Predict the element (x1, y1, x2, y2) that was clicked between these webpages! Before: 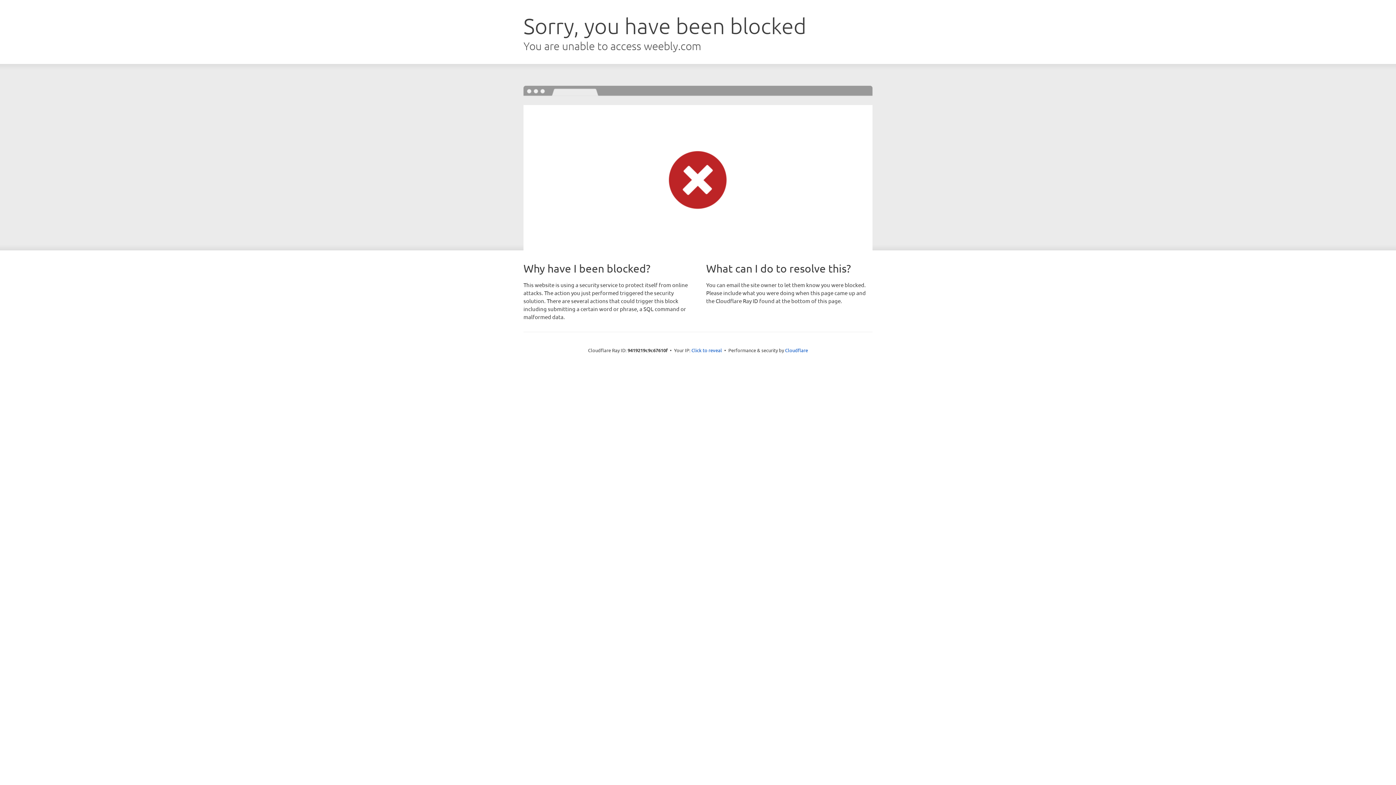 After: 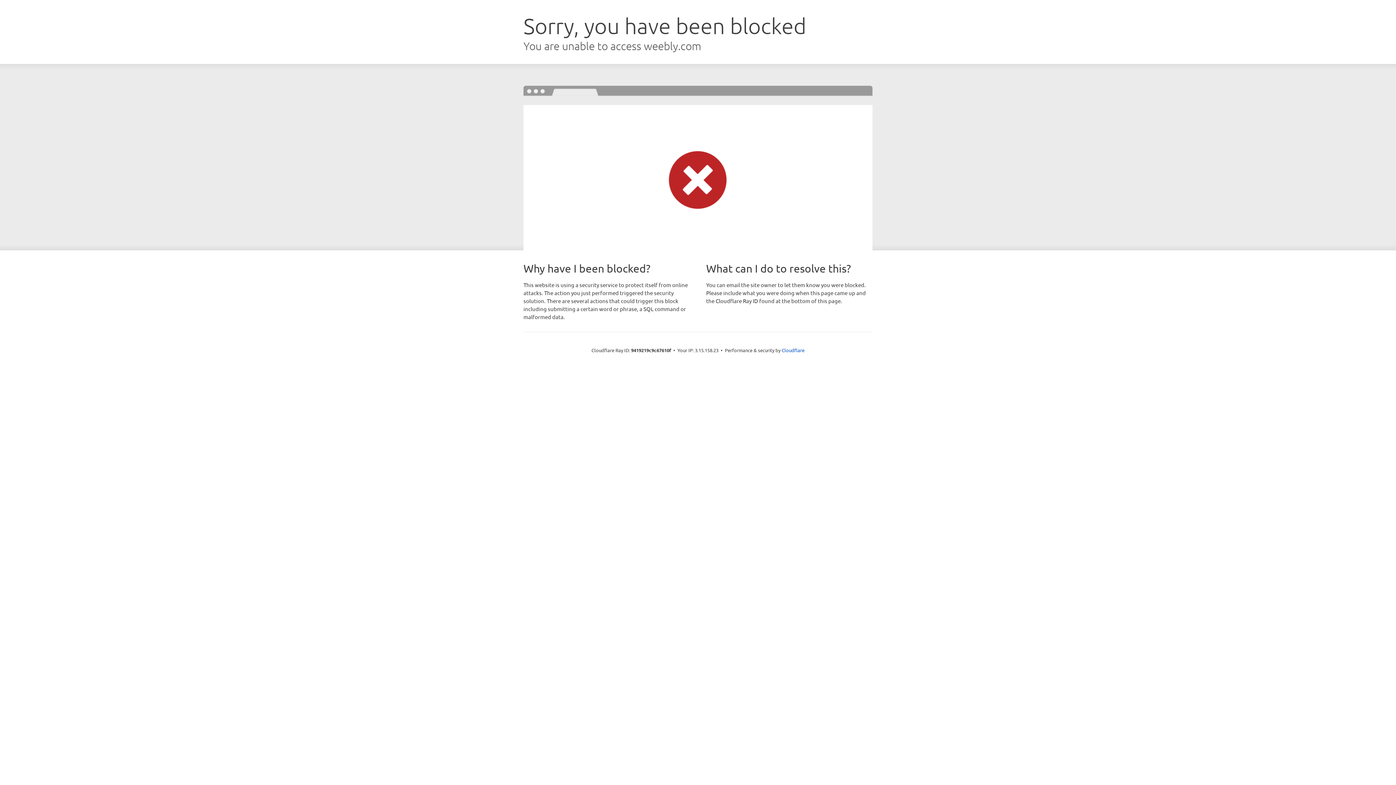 Action: label: Click to reveal bbox: (691, 346, 722, 353)